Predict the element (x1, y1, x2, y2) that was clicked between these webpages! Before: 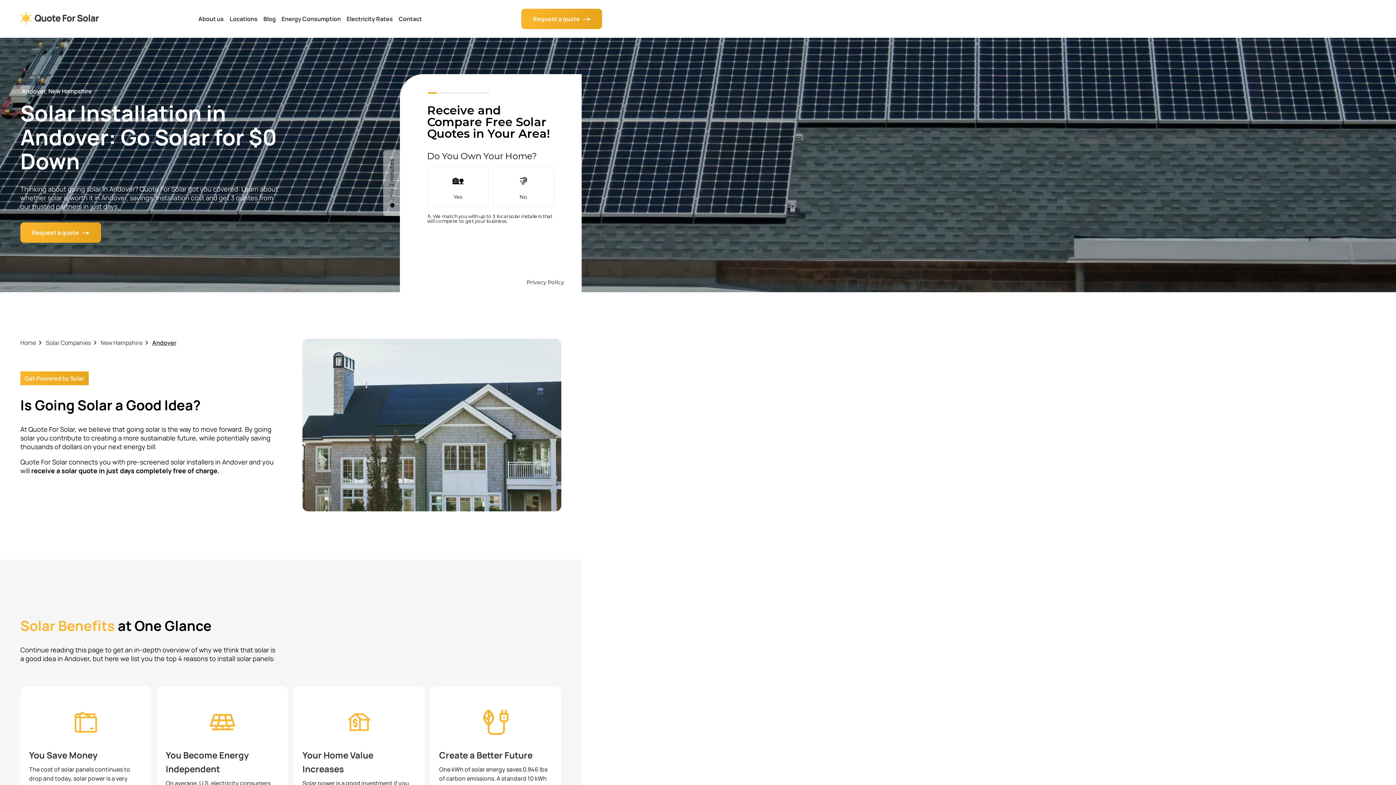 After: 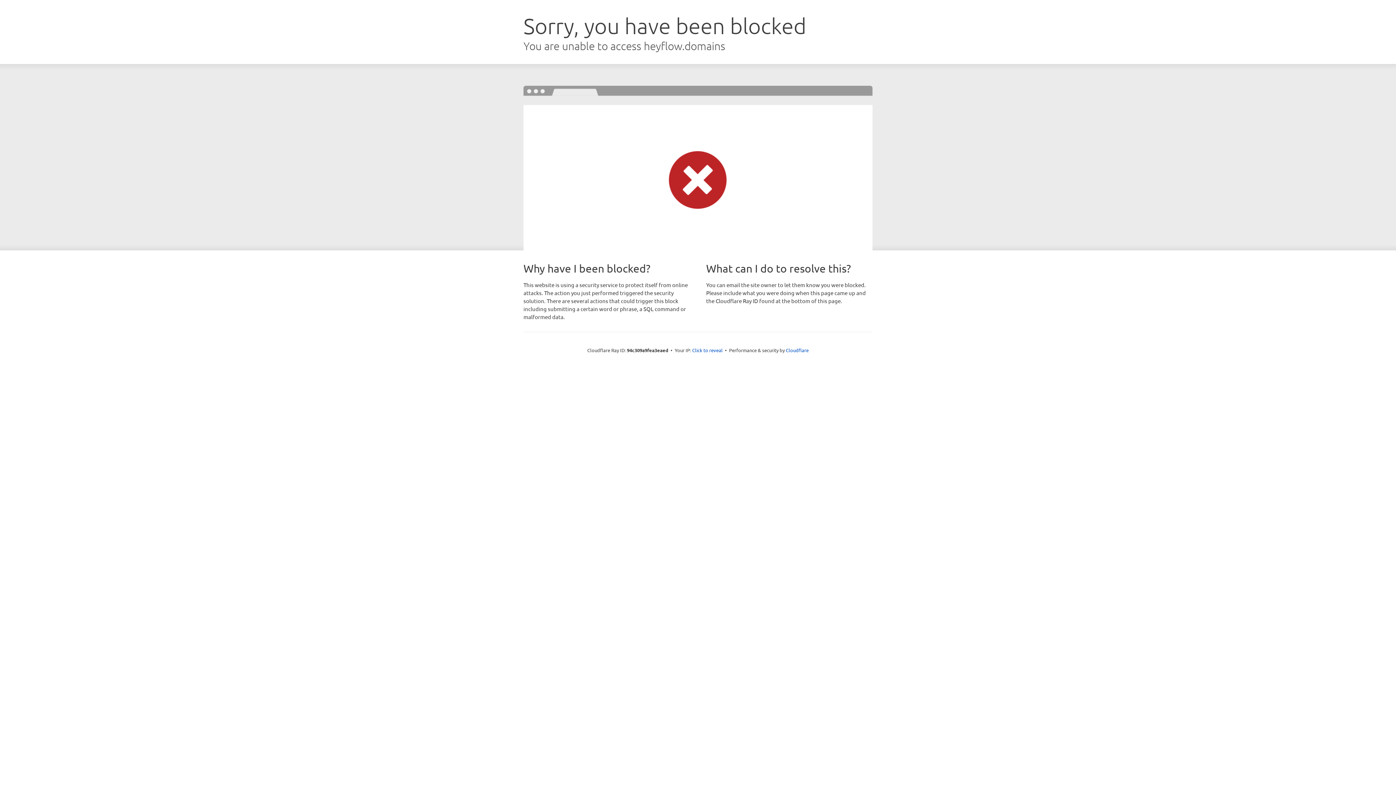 Action: bbox: (521, 8, 602, 29) label: Request a quote 